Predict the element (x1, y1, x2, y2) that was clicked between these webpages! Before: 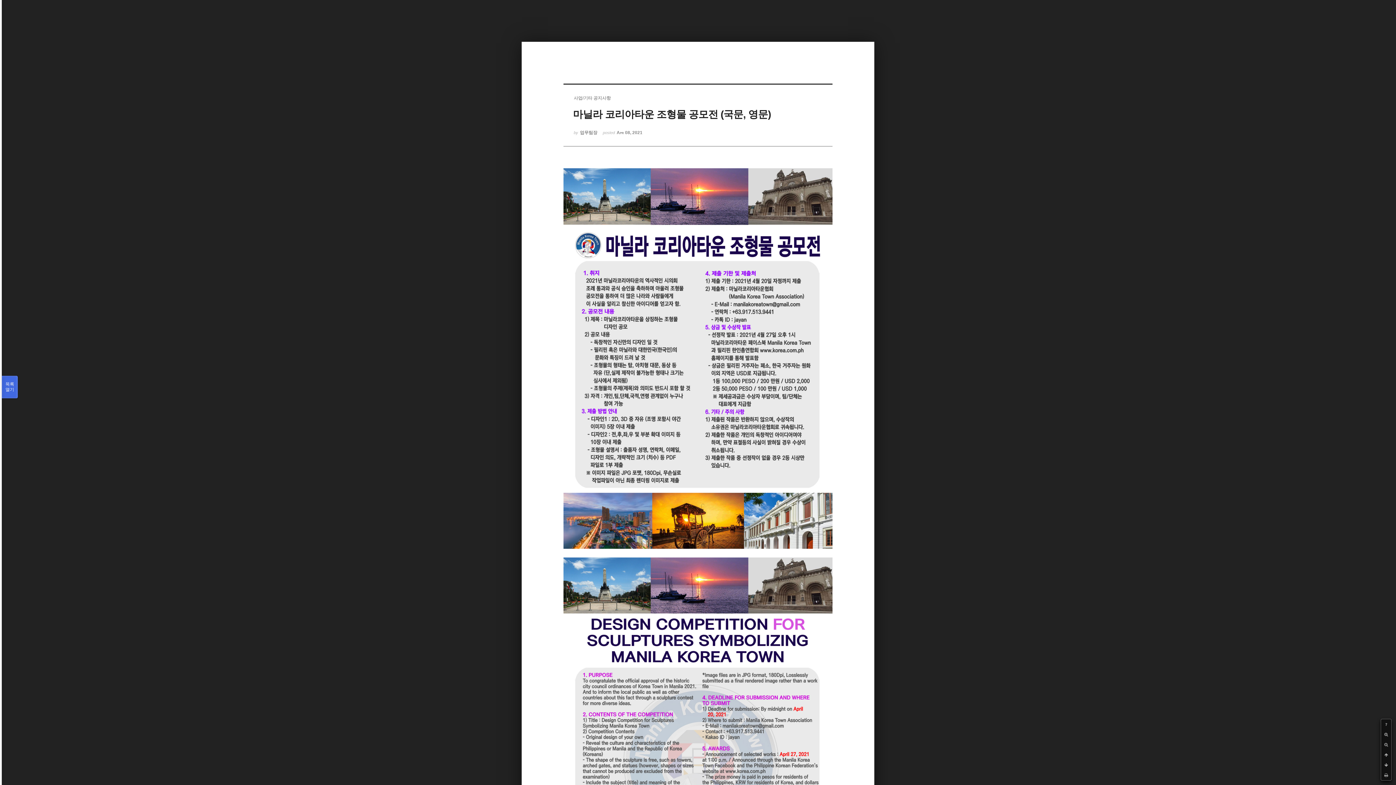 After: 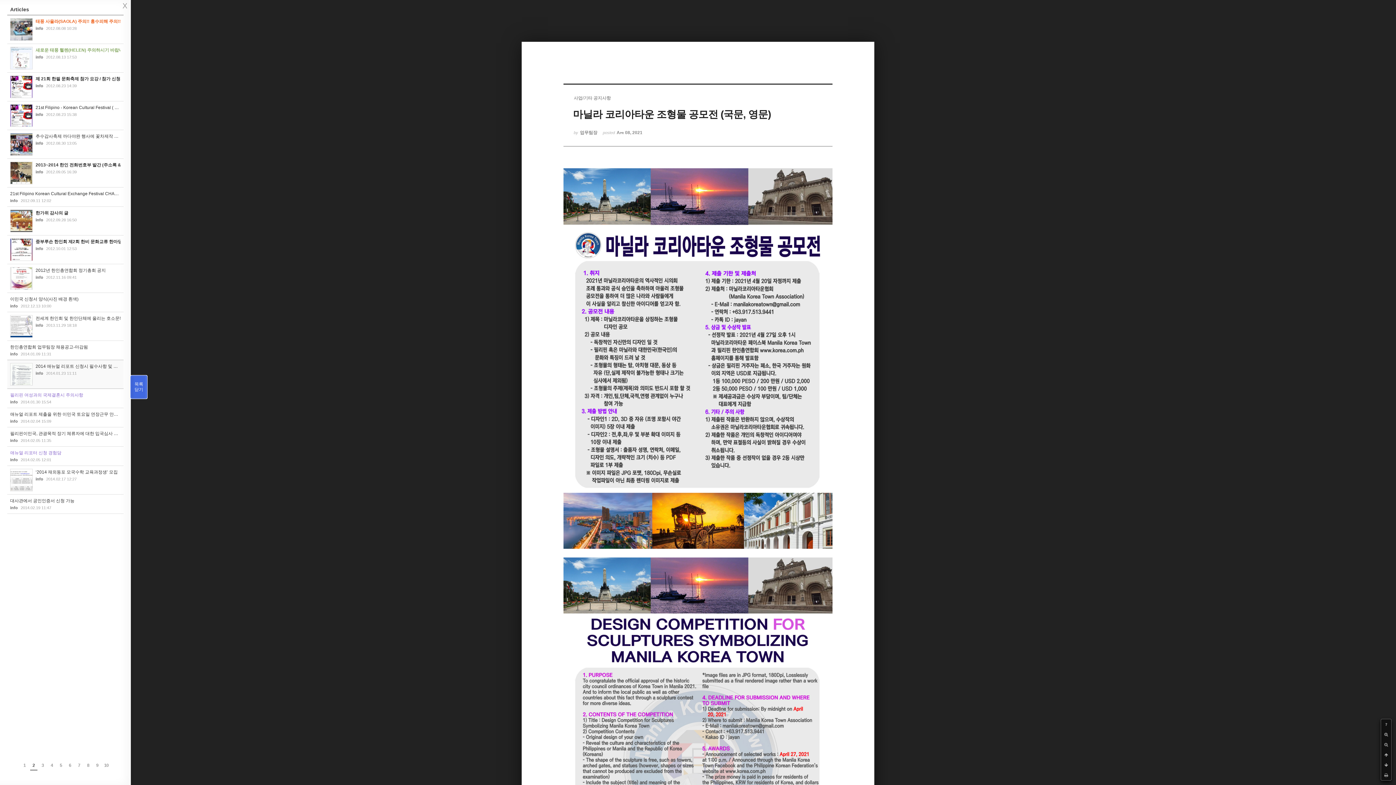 Action: label: 목록

열기 bbox: (1, 376, 17, 398)